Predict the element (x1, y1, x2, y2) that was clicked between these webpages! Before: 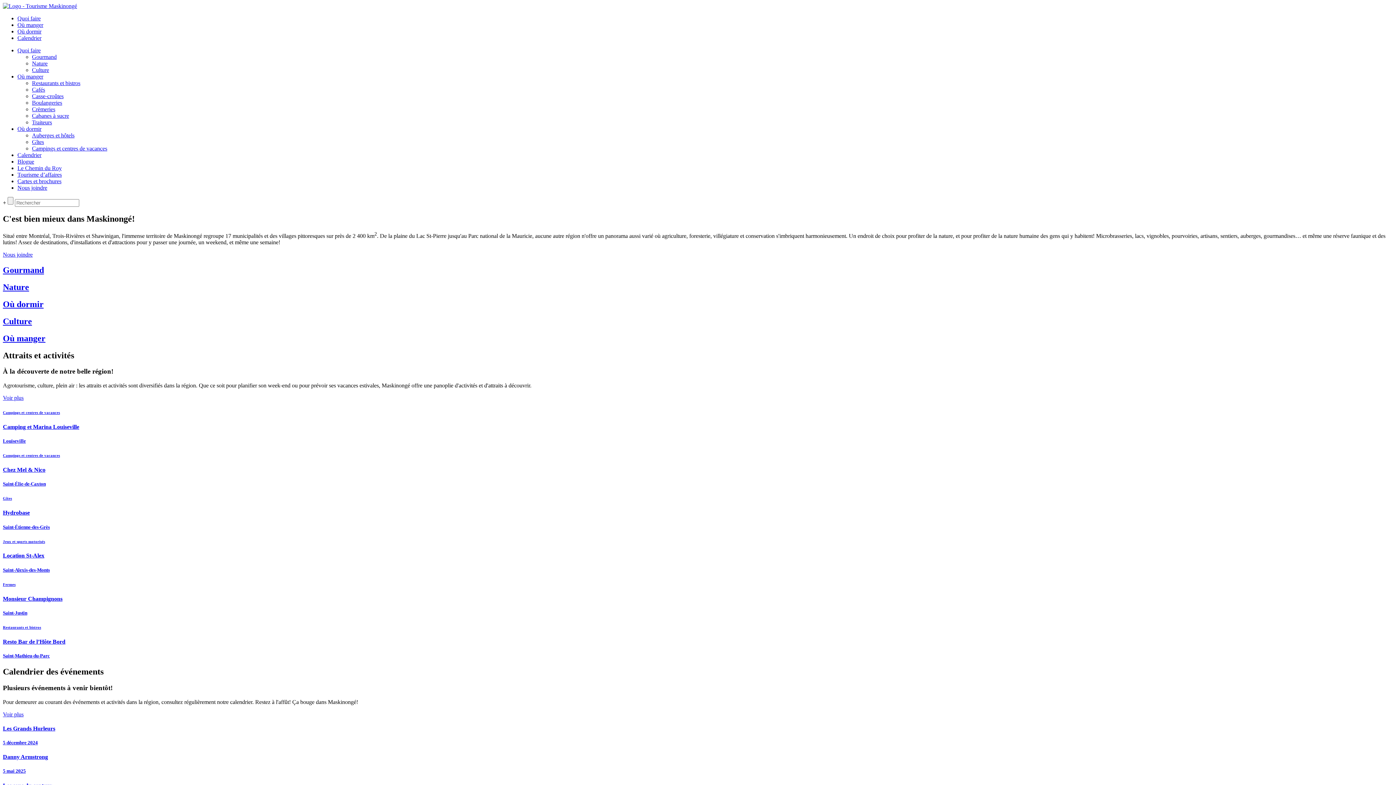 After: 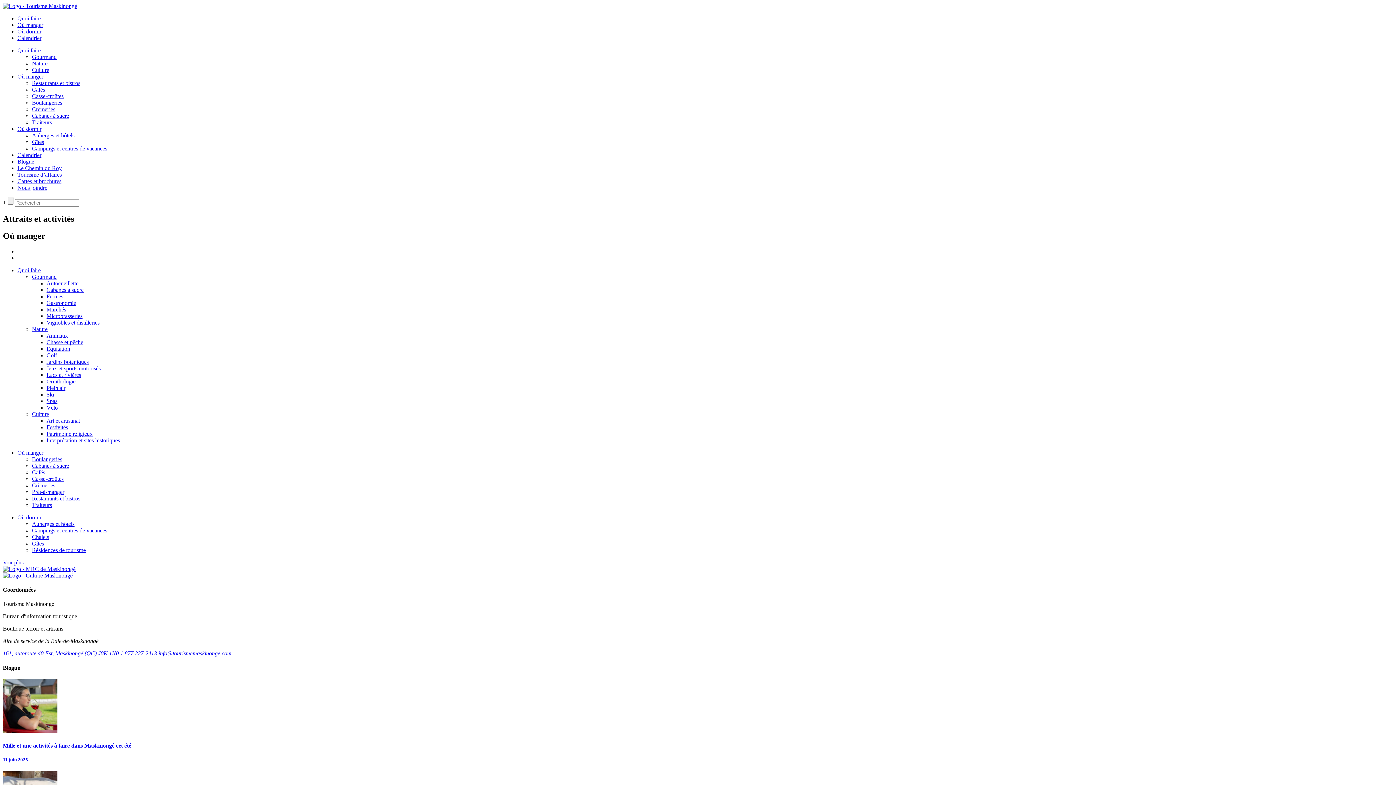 Action: bbox: (2, 333, 1393, 343) label: Où manger